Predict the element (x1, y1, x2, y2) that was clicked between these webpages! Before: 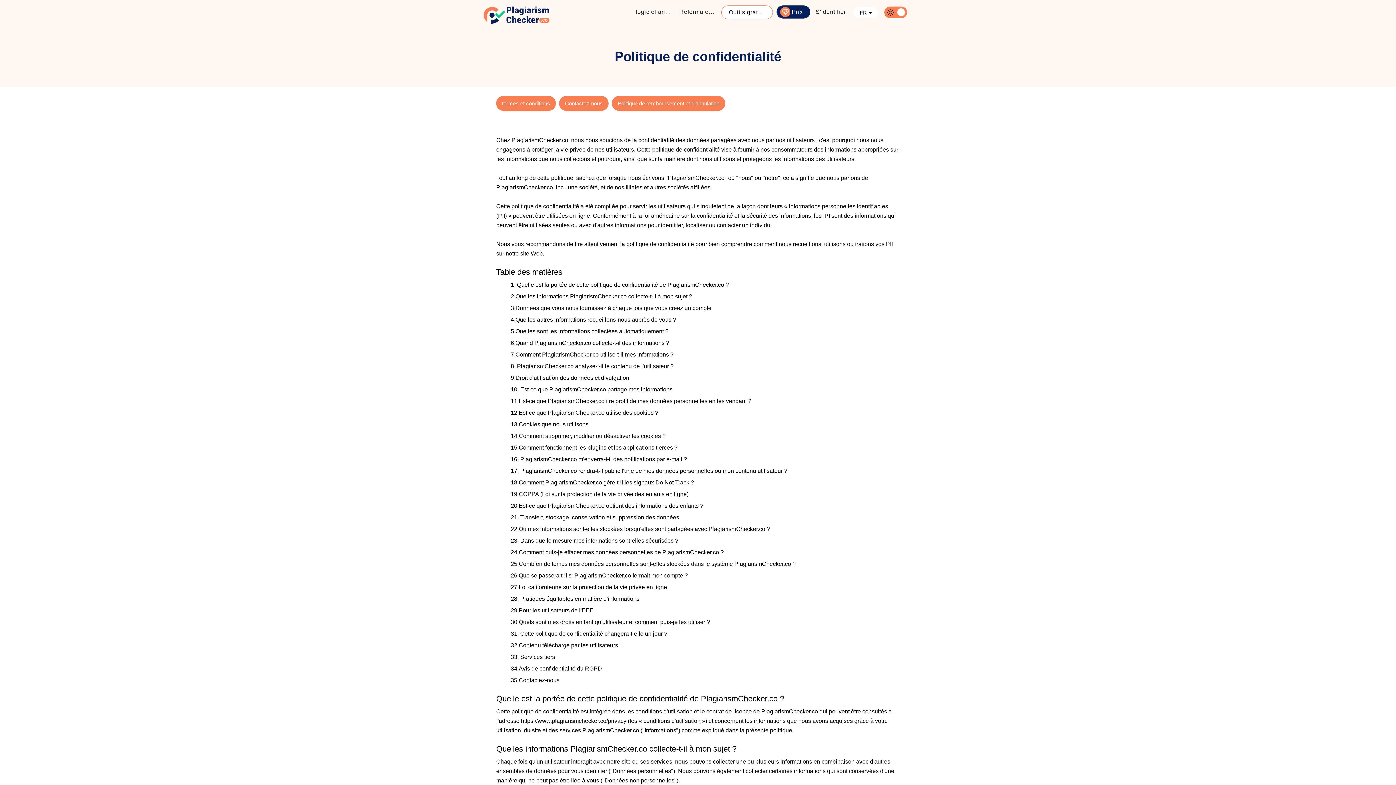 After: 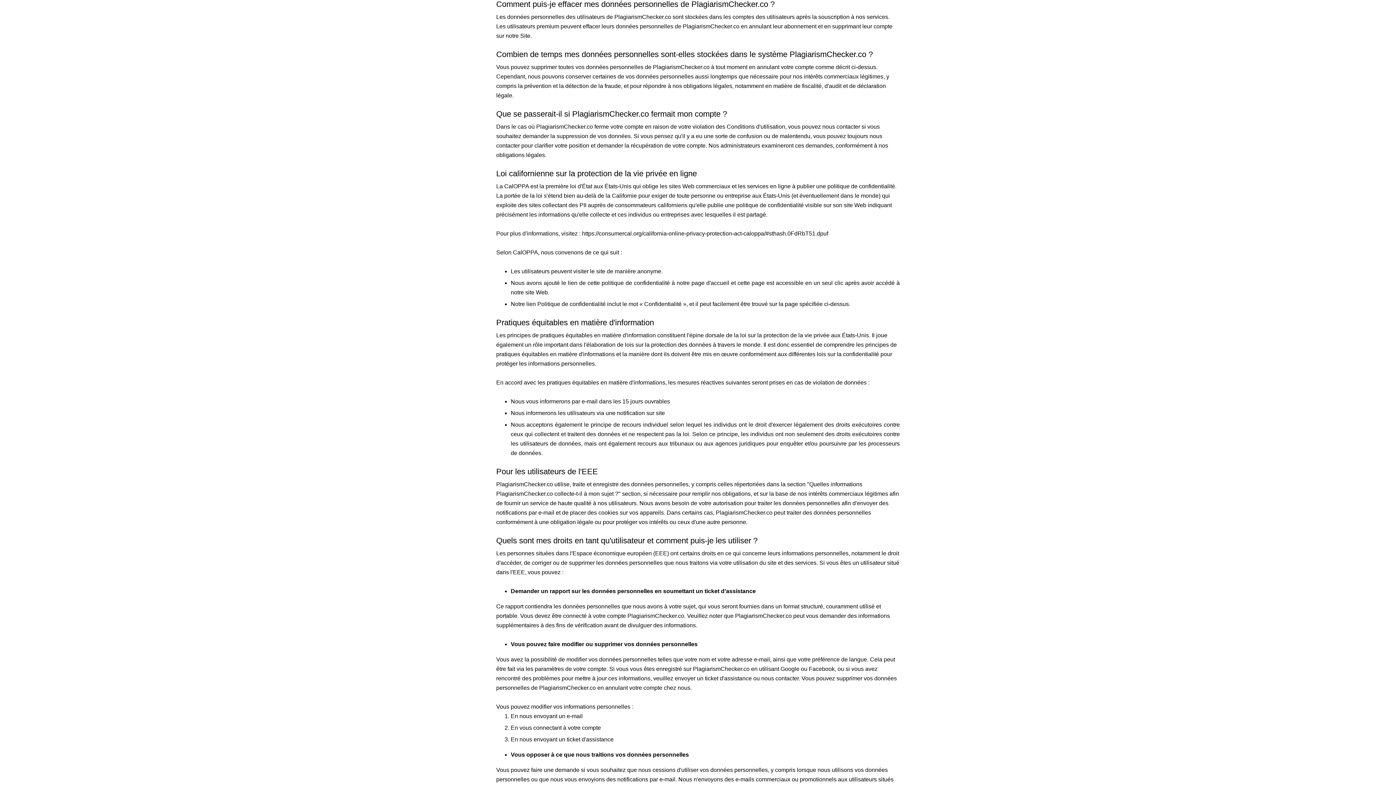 Action: label: 24.Comment puis-je effacer mes données personnelles de PlagiarismChecker.co ? bbox: (510, 549, 724, 555)